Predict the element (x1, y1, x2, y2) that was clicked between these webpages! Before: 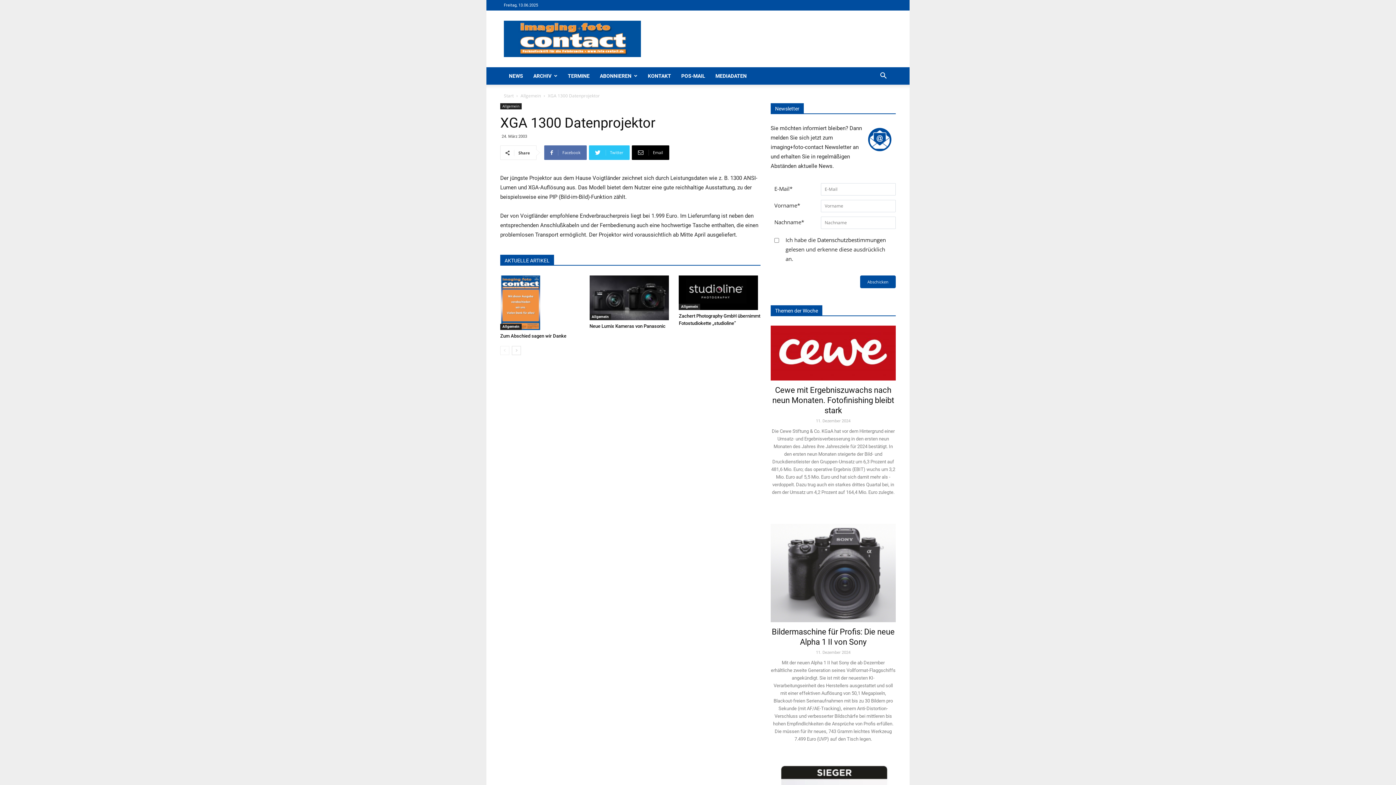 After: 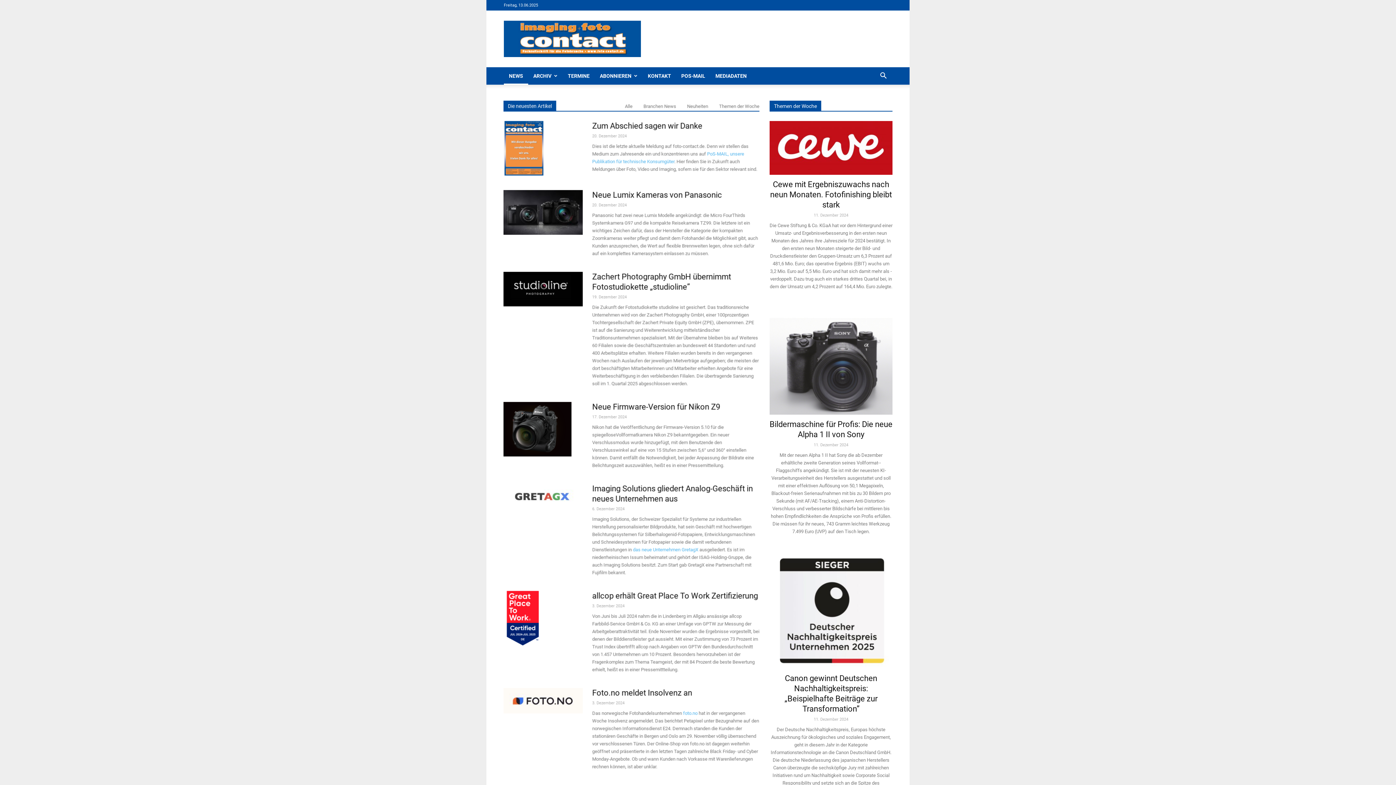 Action: bbox: (504, 67, 528, 84) label: NEWS